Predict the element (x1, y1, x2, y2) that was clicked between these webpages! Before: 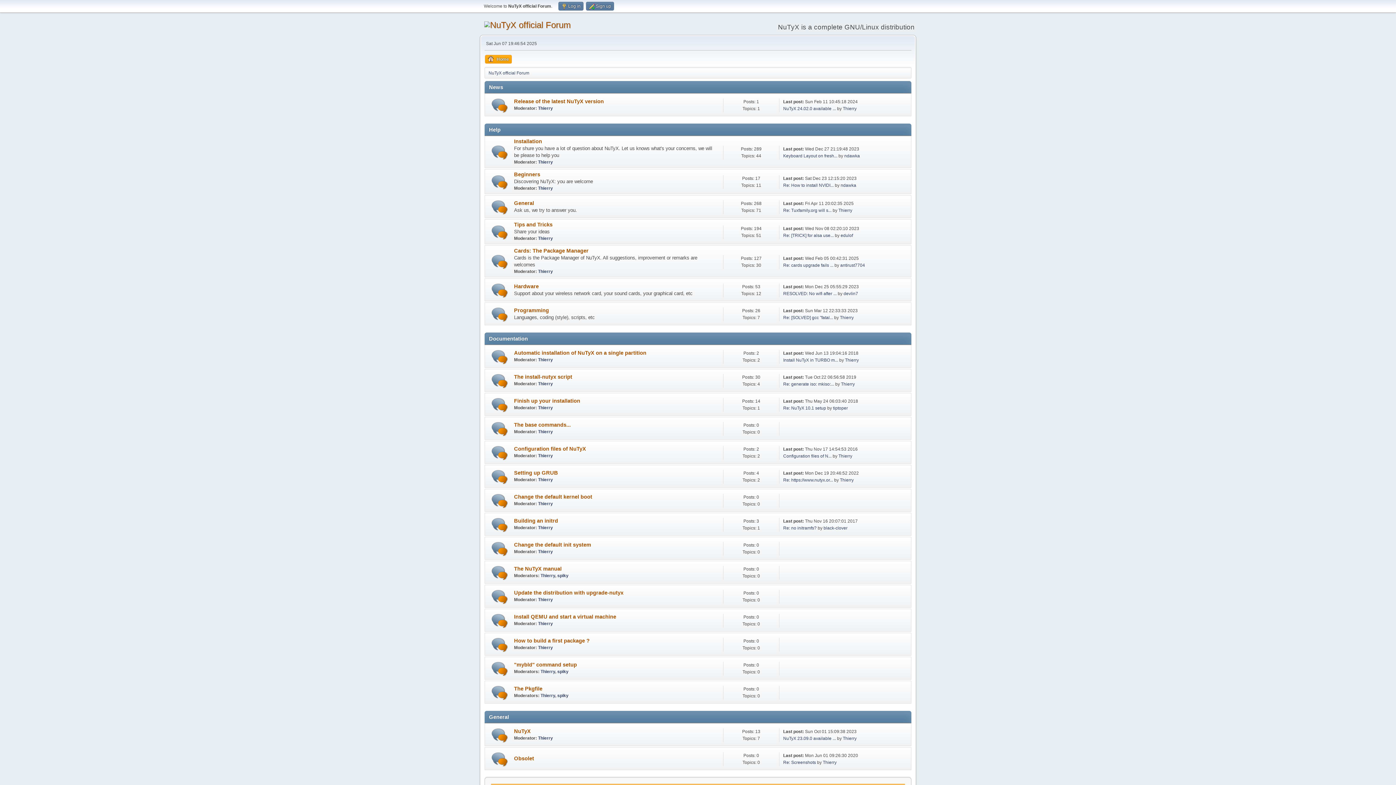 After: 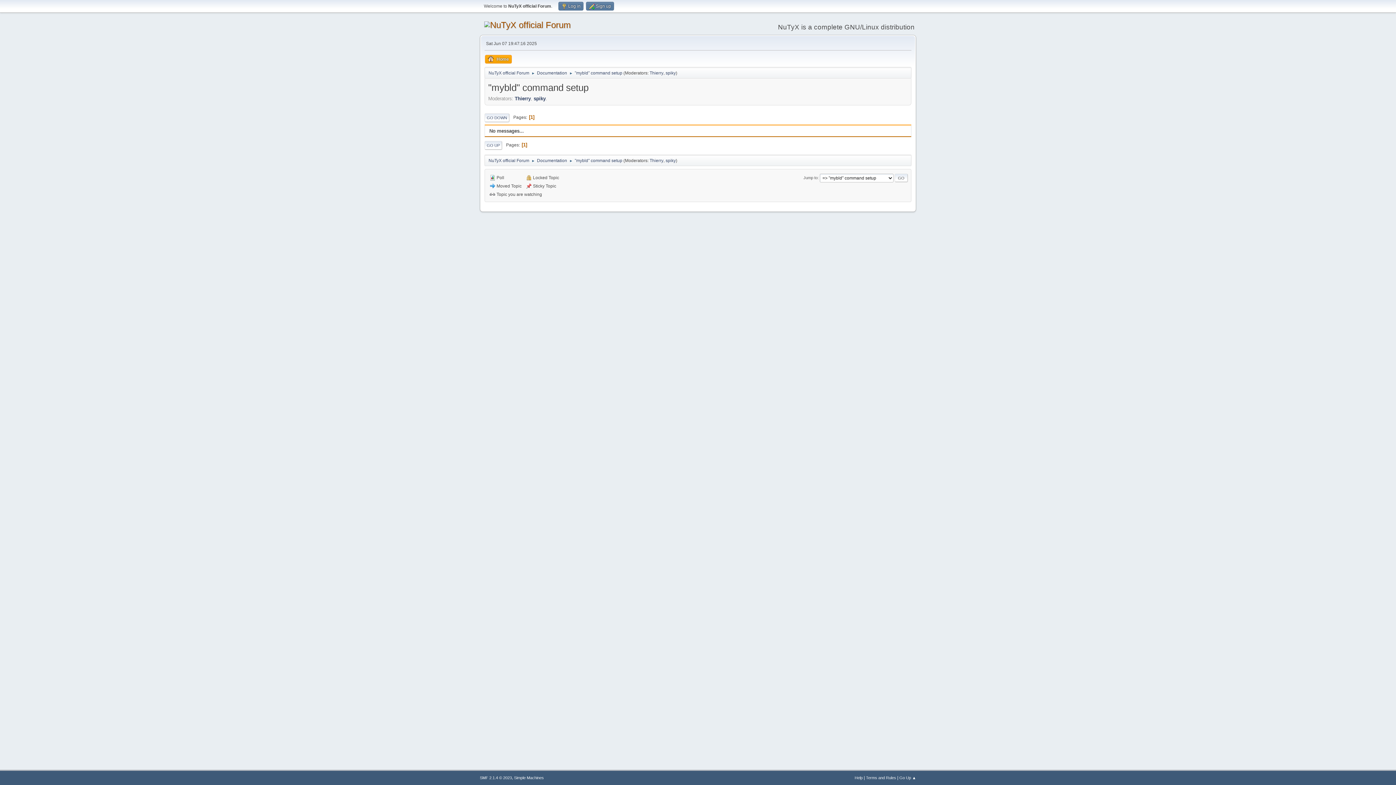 Action: bbox: (491, 660, 507, 677)